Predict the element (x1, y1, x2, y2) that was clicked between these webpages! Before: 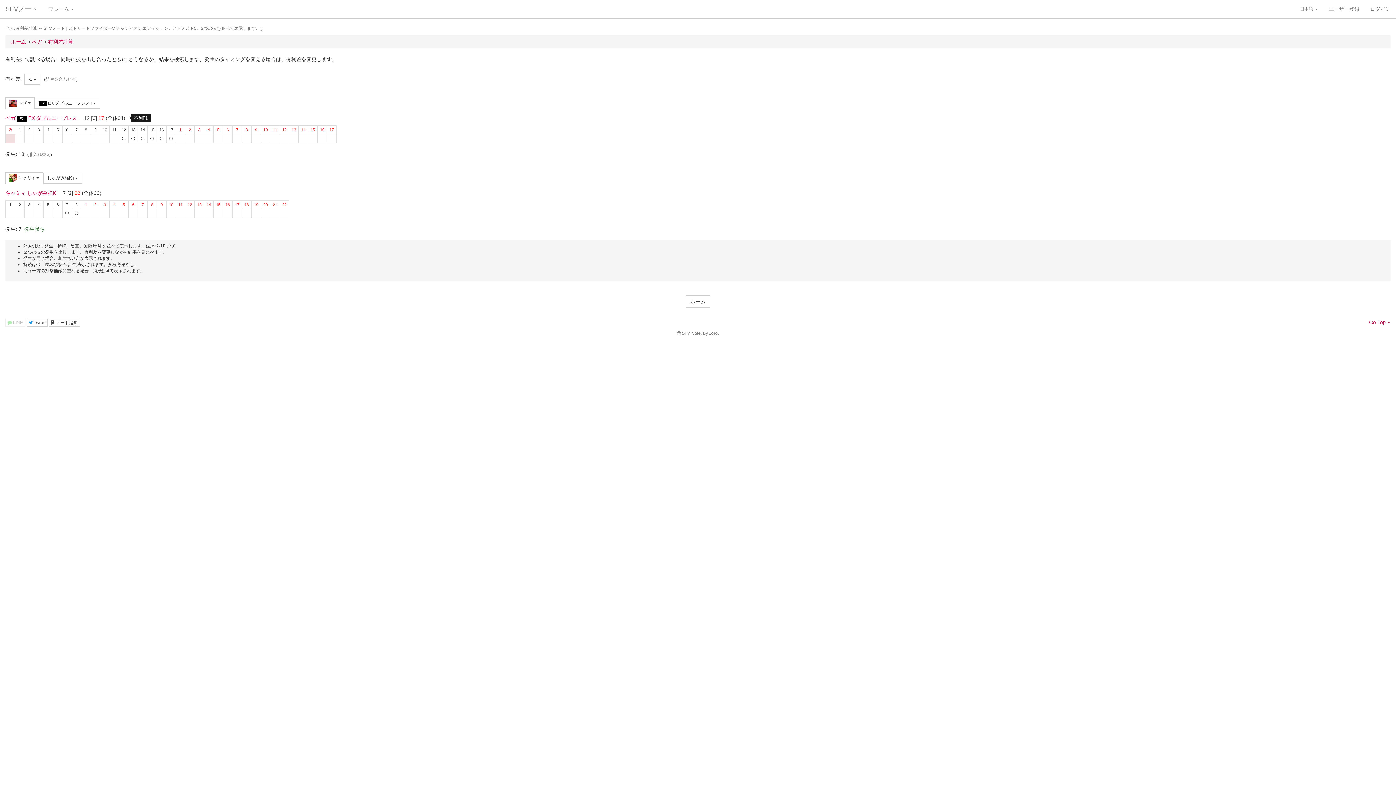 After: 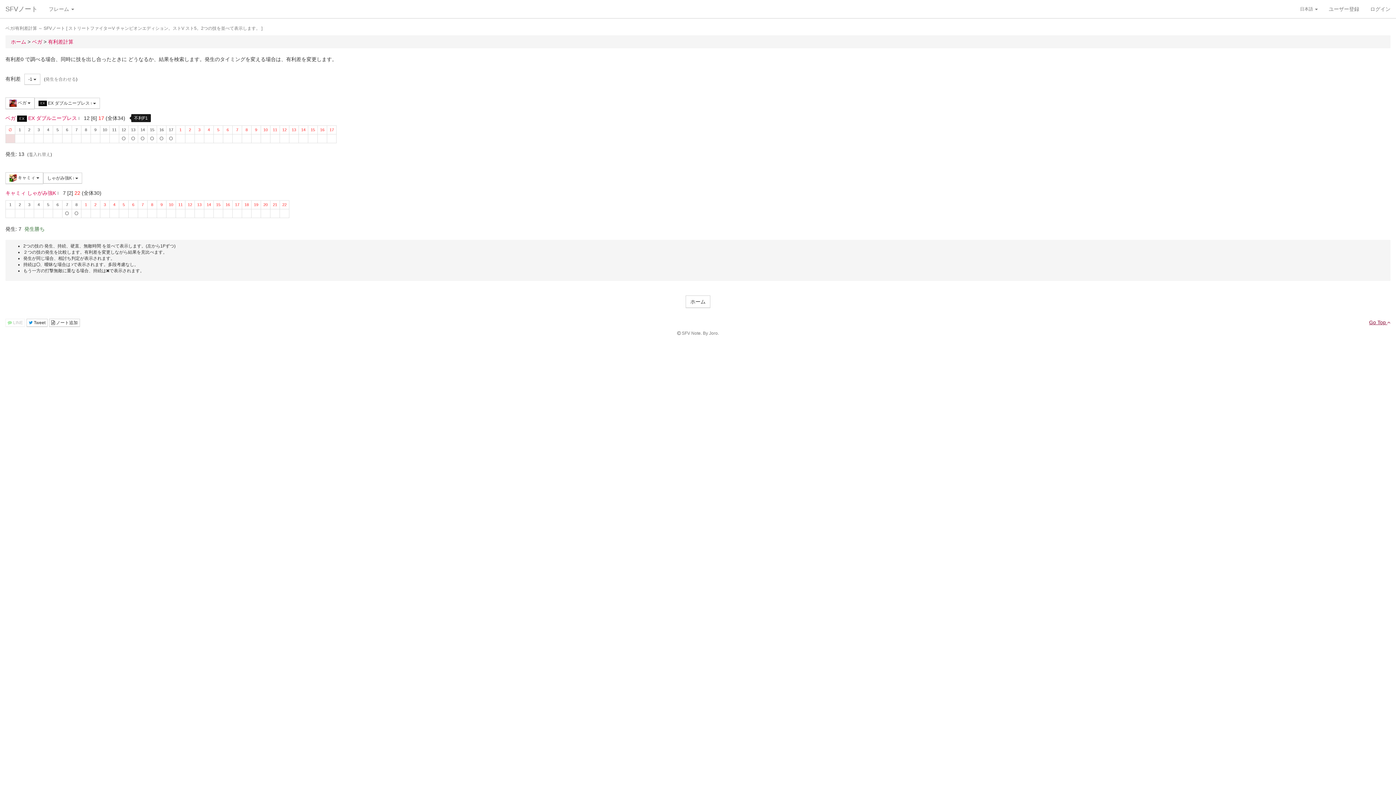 Action: label: Go Top  bbox: (1369, 319, 1390, 325)